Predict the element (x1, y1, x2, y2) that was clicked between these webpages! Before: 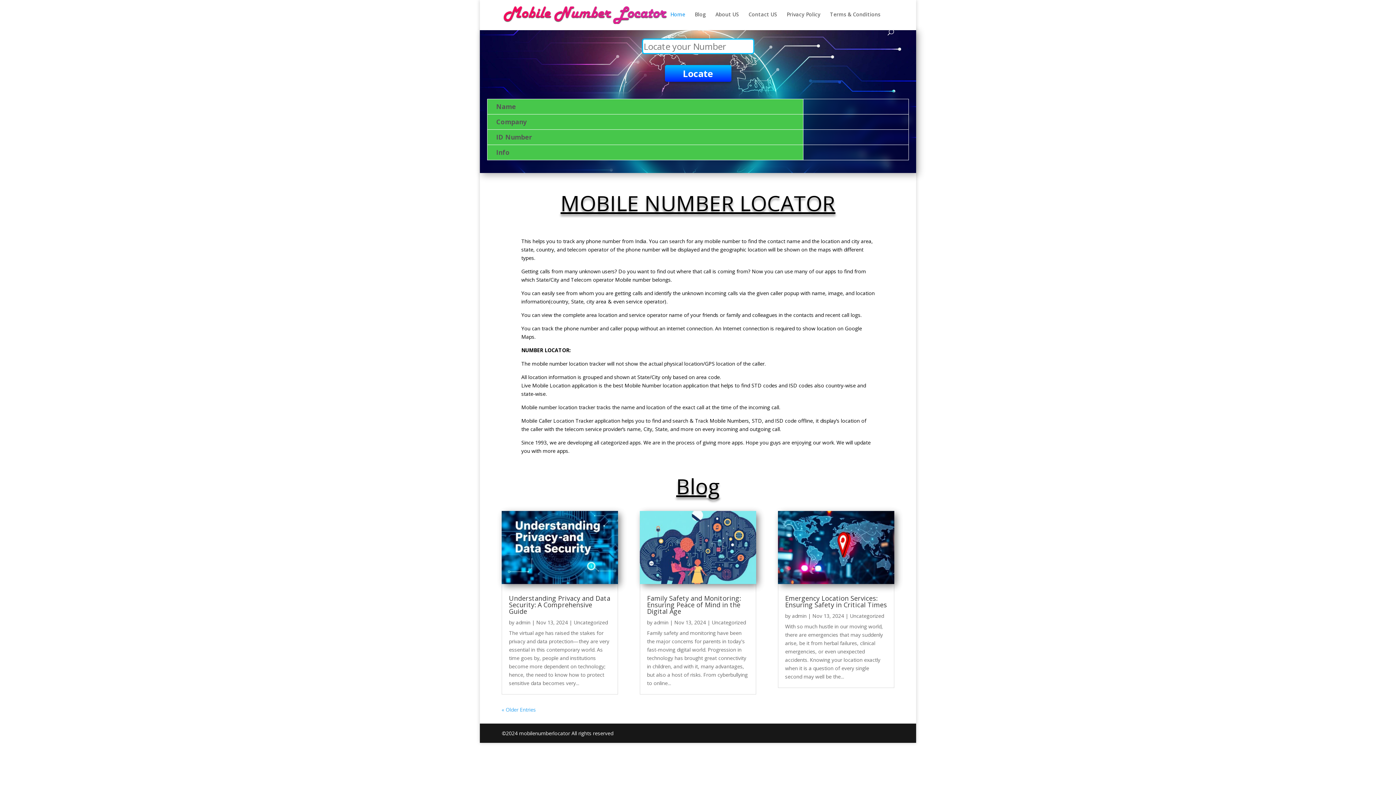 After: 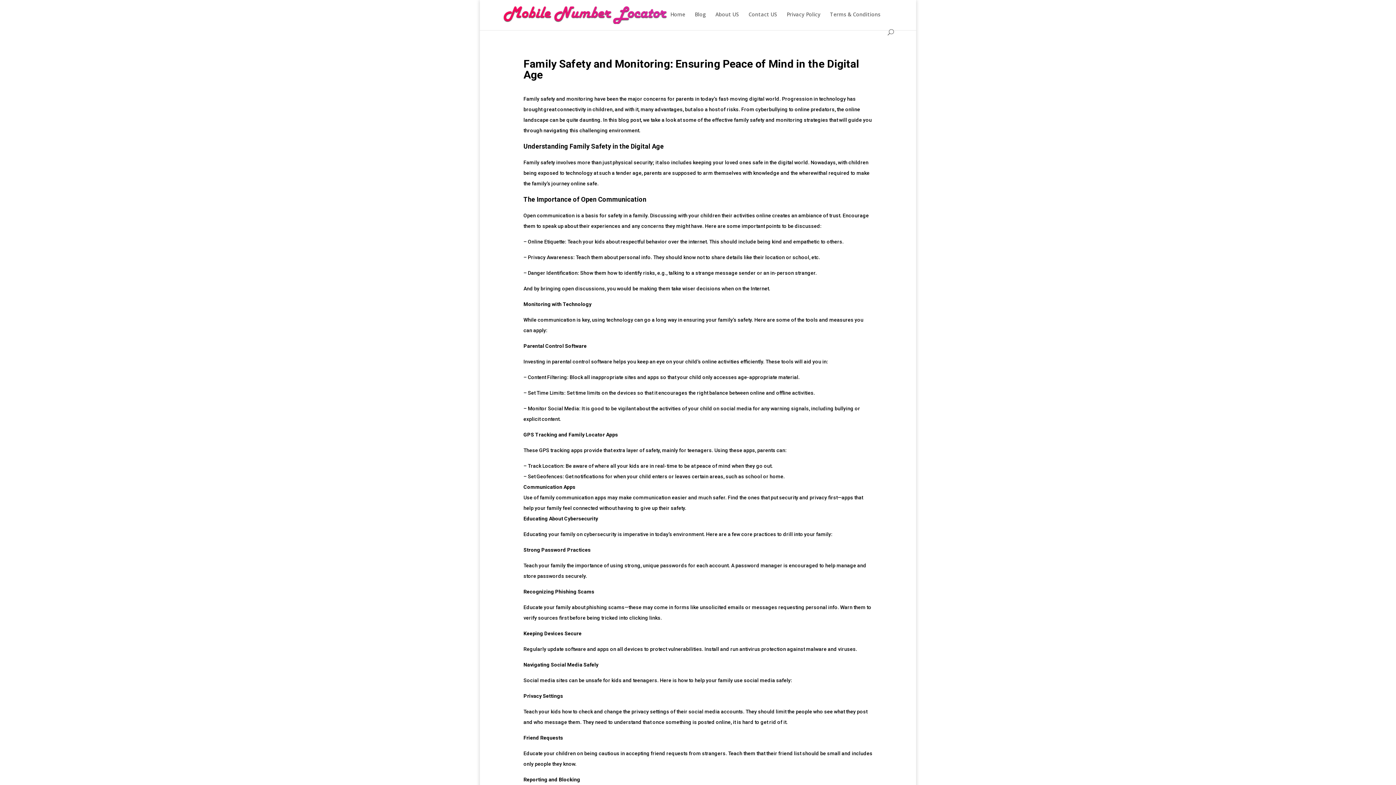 Action: label: Family Safety and Monitoring: Ensuring Peace of Mind in the Digital Age bbox: (647, 594, 741, 615)